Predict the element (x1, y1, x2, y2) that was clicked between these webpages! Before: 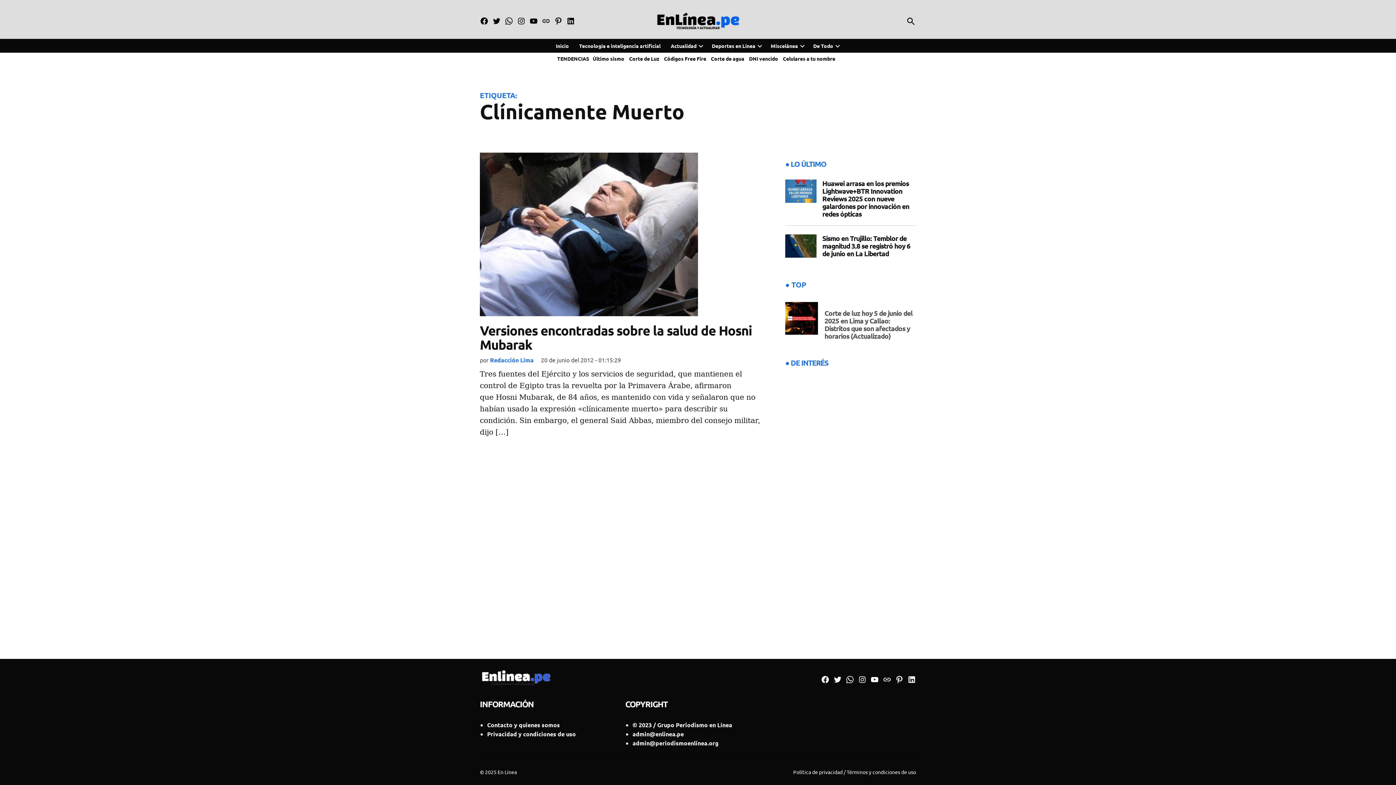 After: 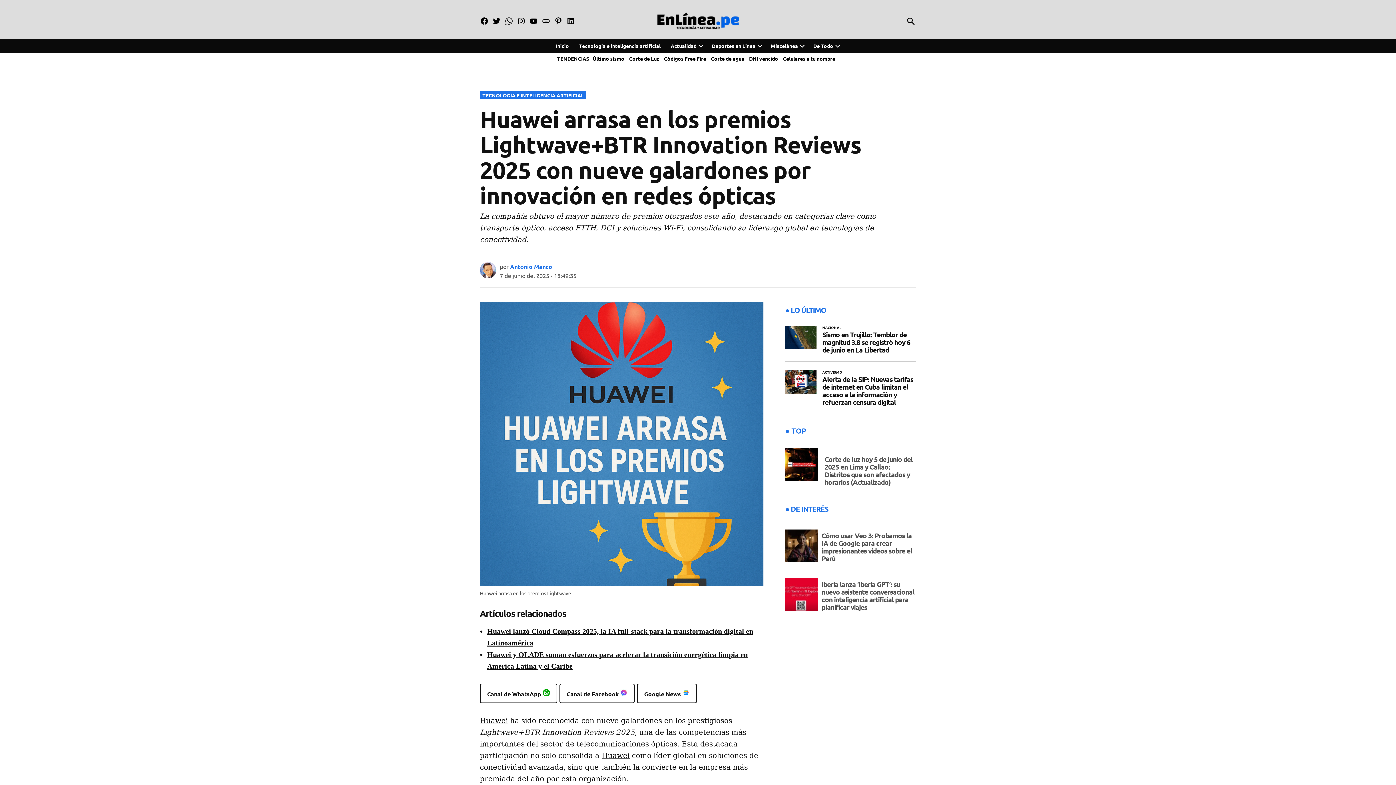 Action: bbox: (822, 178, 909, 218) label: Huawei arrasa en los premios Lightwave+BTR Innovation Reviews 2025 con nueve galardones por innovación en redes ópticas